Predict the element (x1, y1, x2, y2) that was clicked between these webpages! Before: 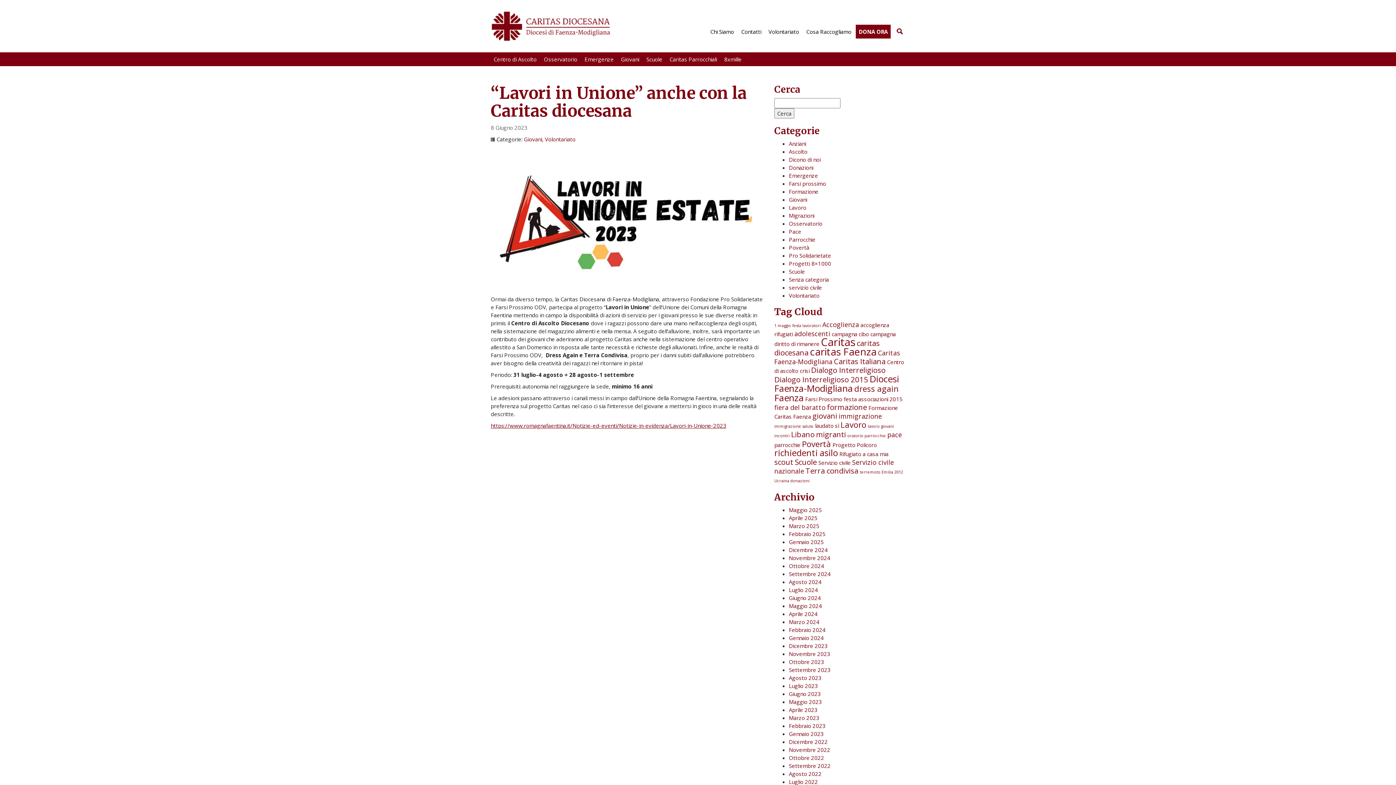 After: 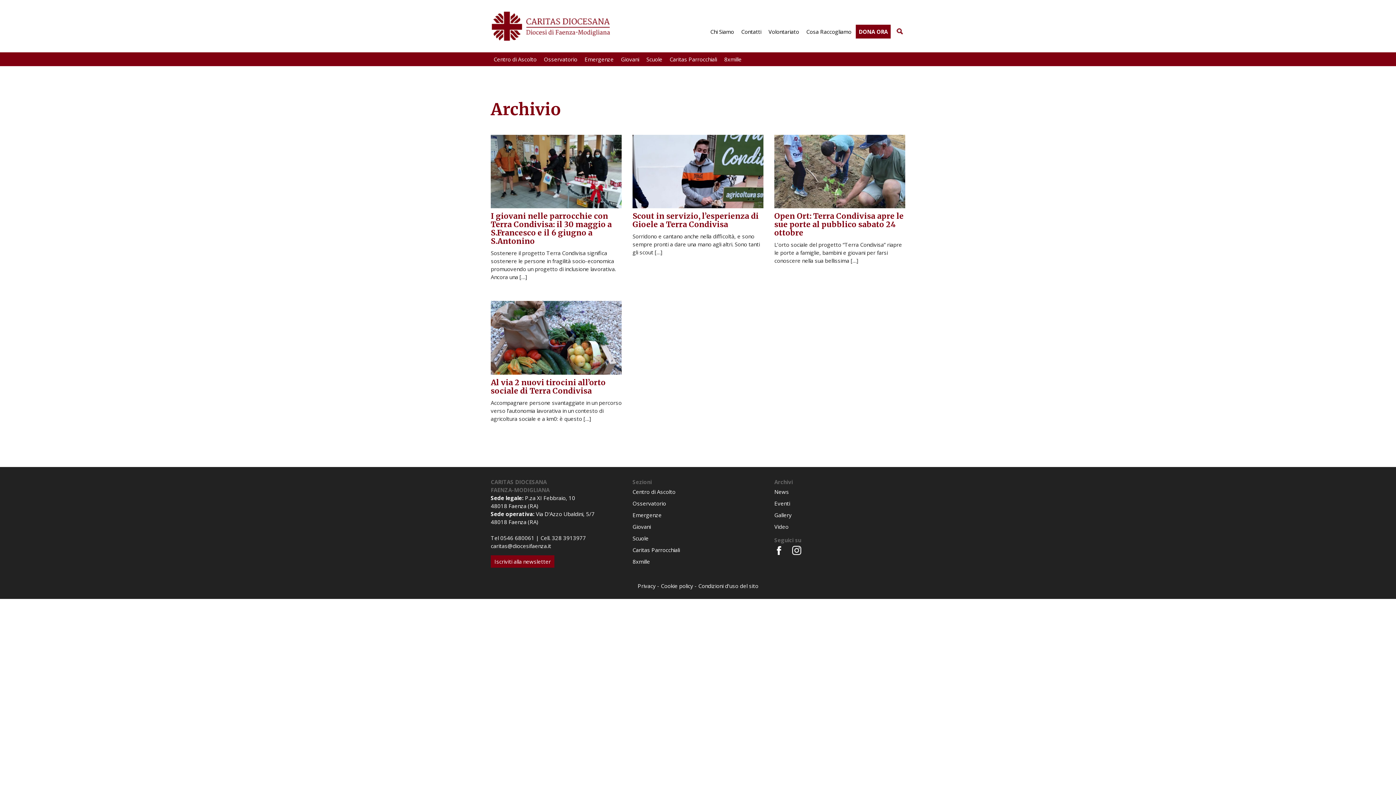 Action: bbox: (805, 465, 858, 476) label: Terra condivisa (4 elementi)